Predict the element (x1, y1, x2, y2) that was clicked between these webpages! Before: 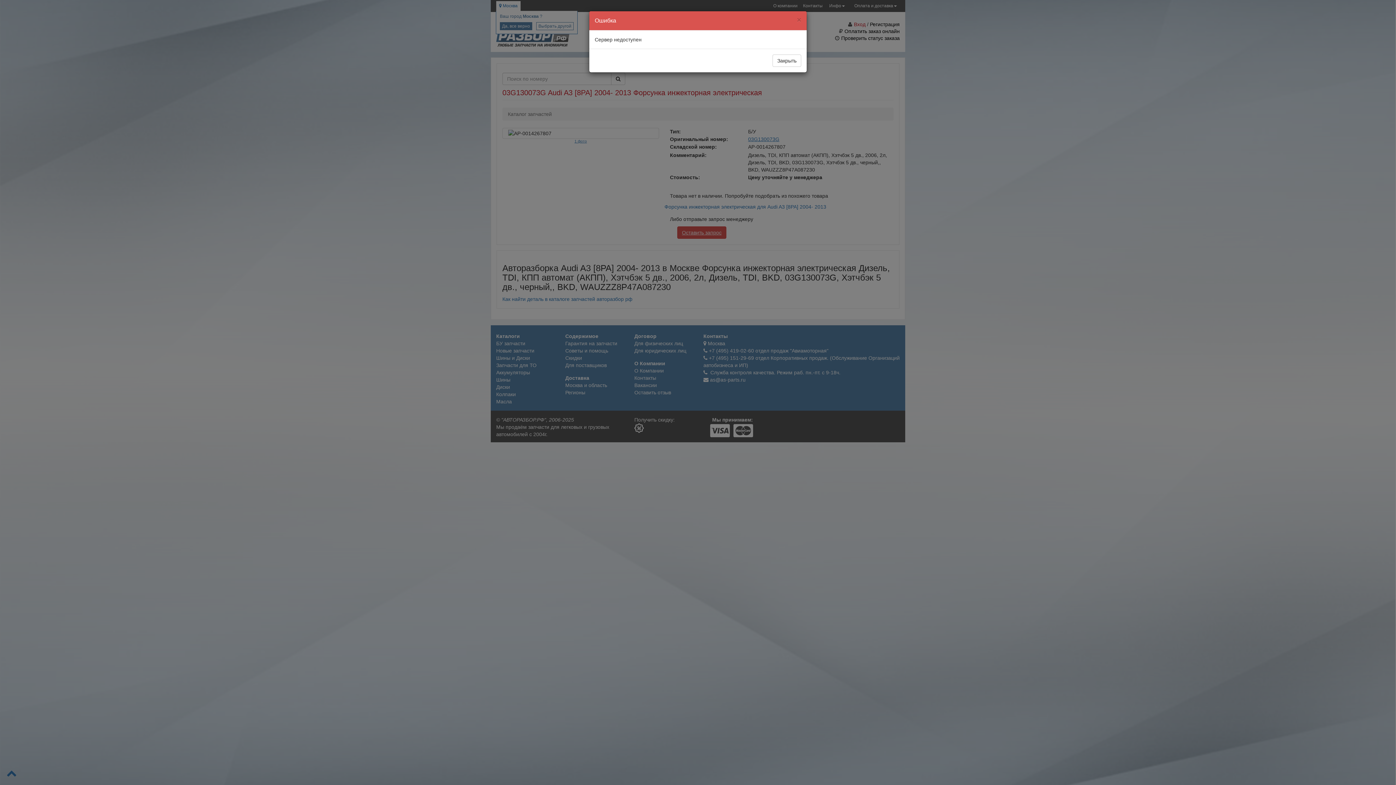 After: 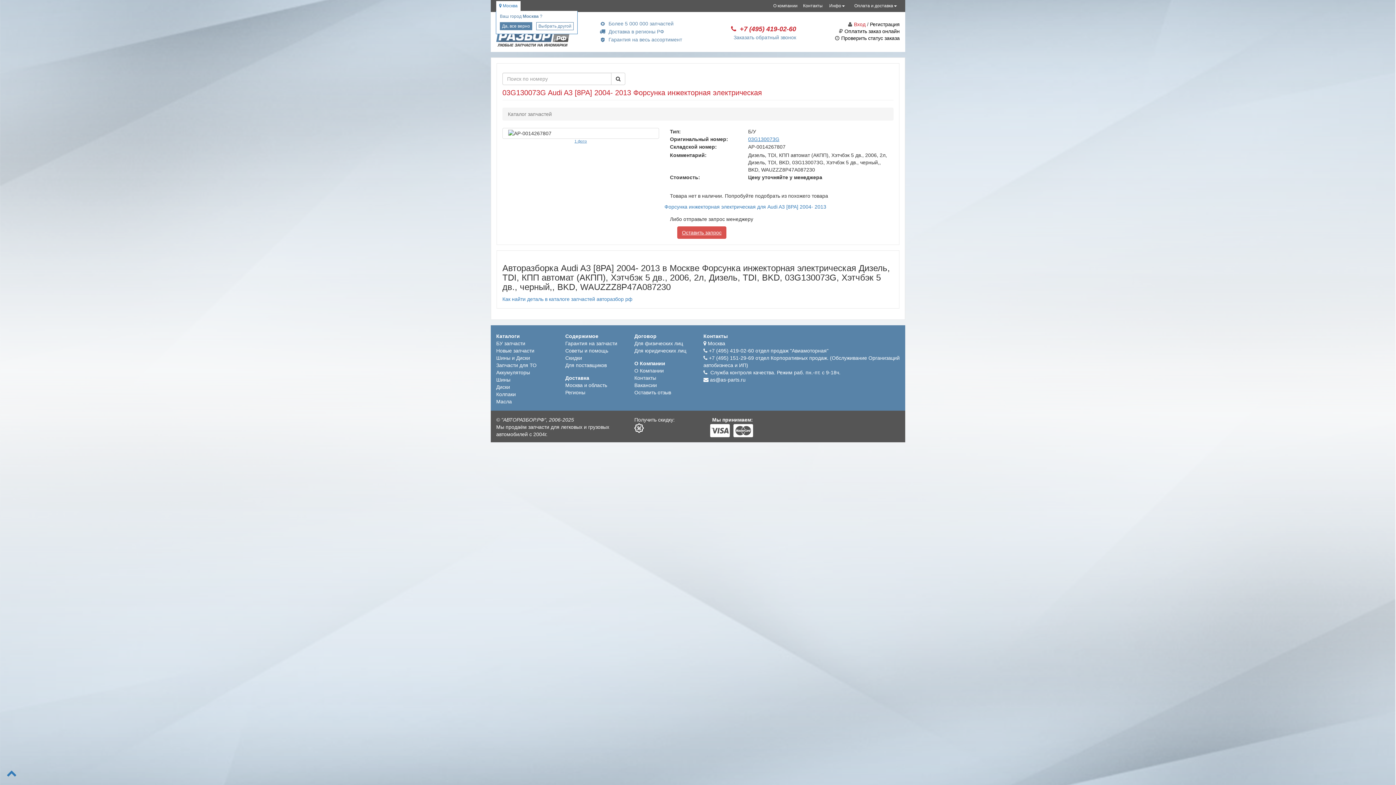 Action: label: Закрыть bbox: (772, 54, 801, 66)